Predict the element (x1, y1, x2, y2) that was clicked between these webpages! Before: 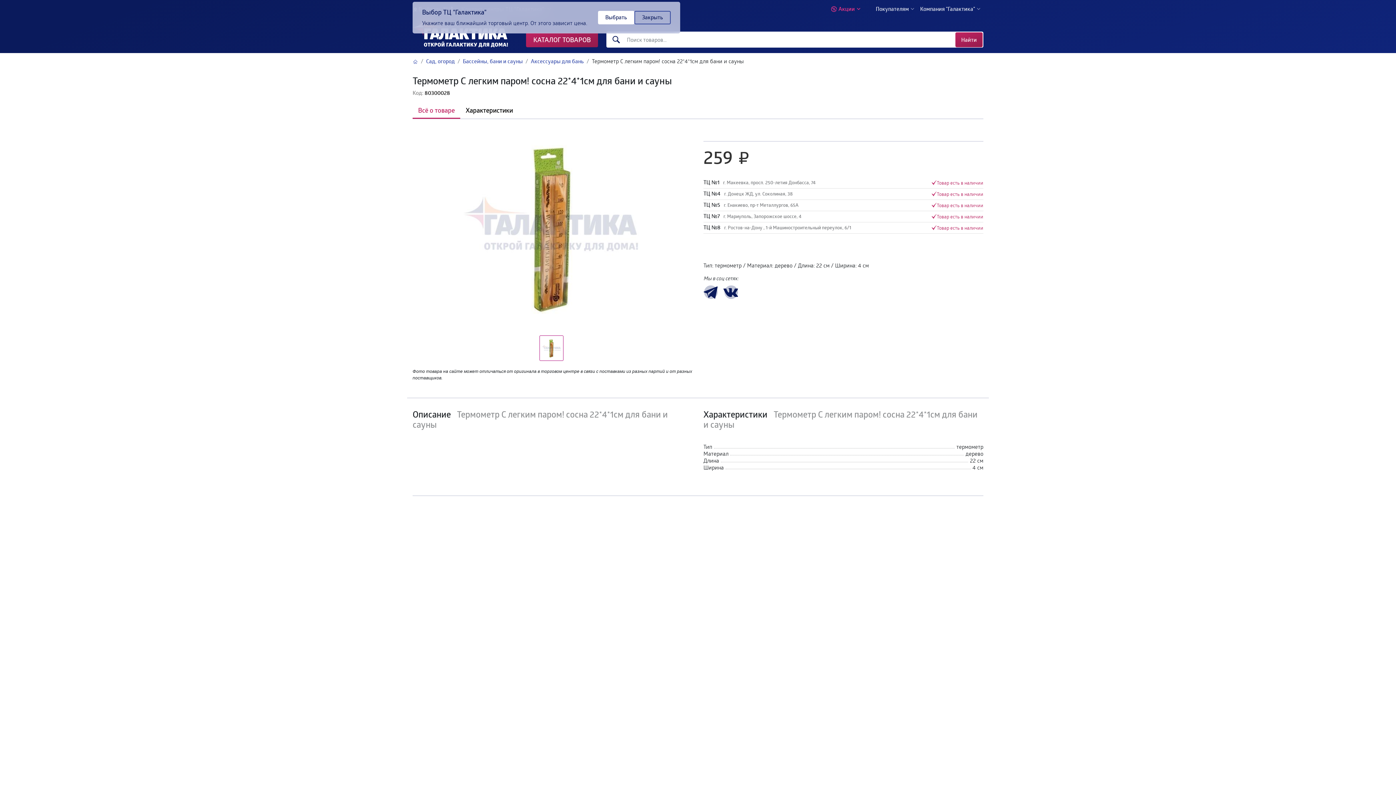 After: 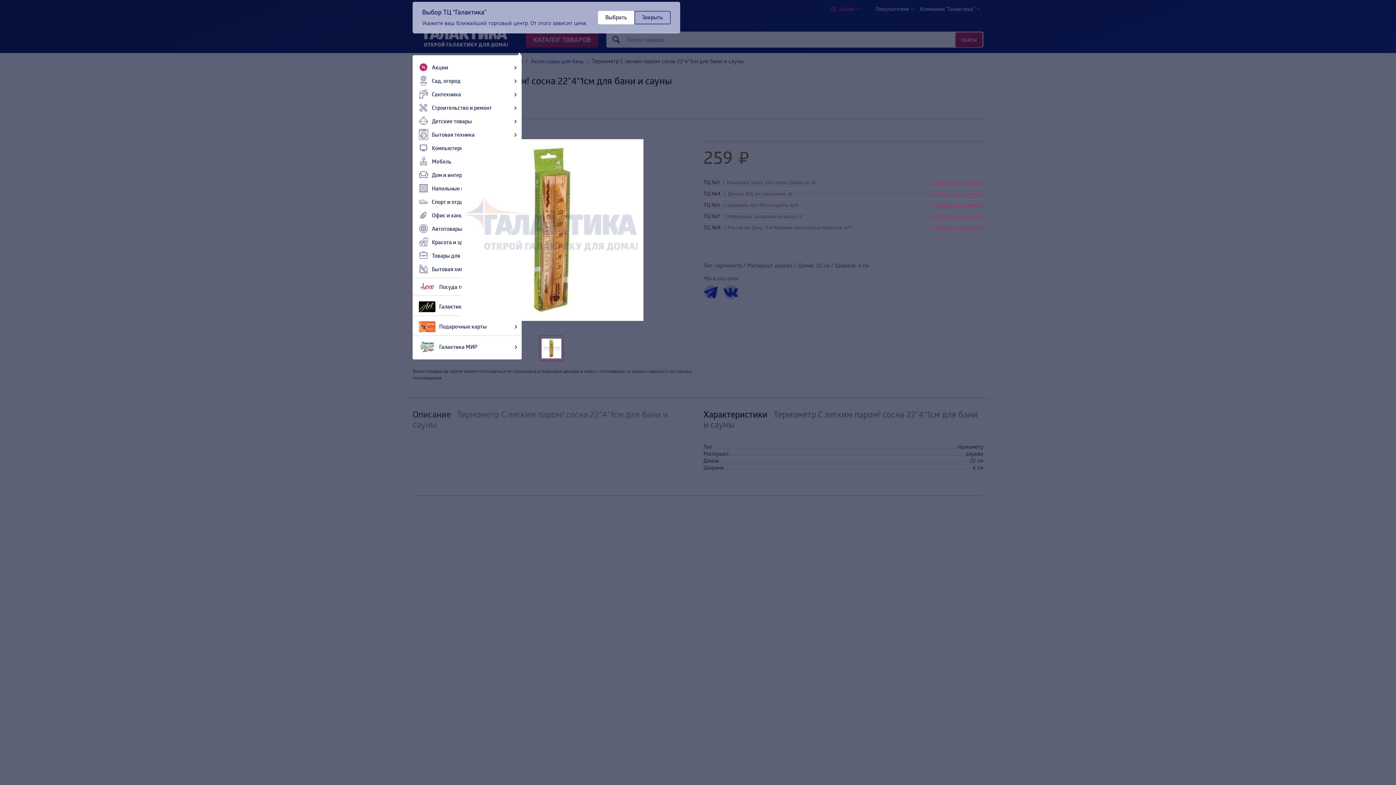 Action: bbox: (526, 32, 598, 47) label: КАТАЛОГ ТОВАРОВ